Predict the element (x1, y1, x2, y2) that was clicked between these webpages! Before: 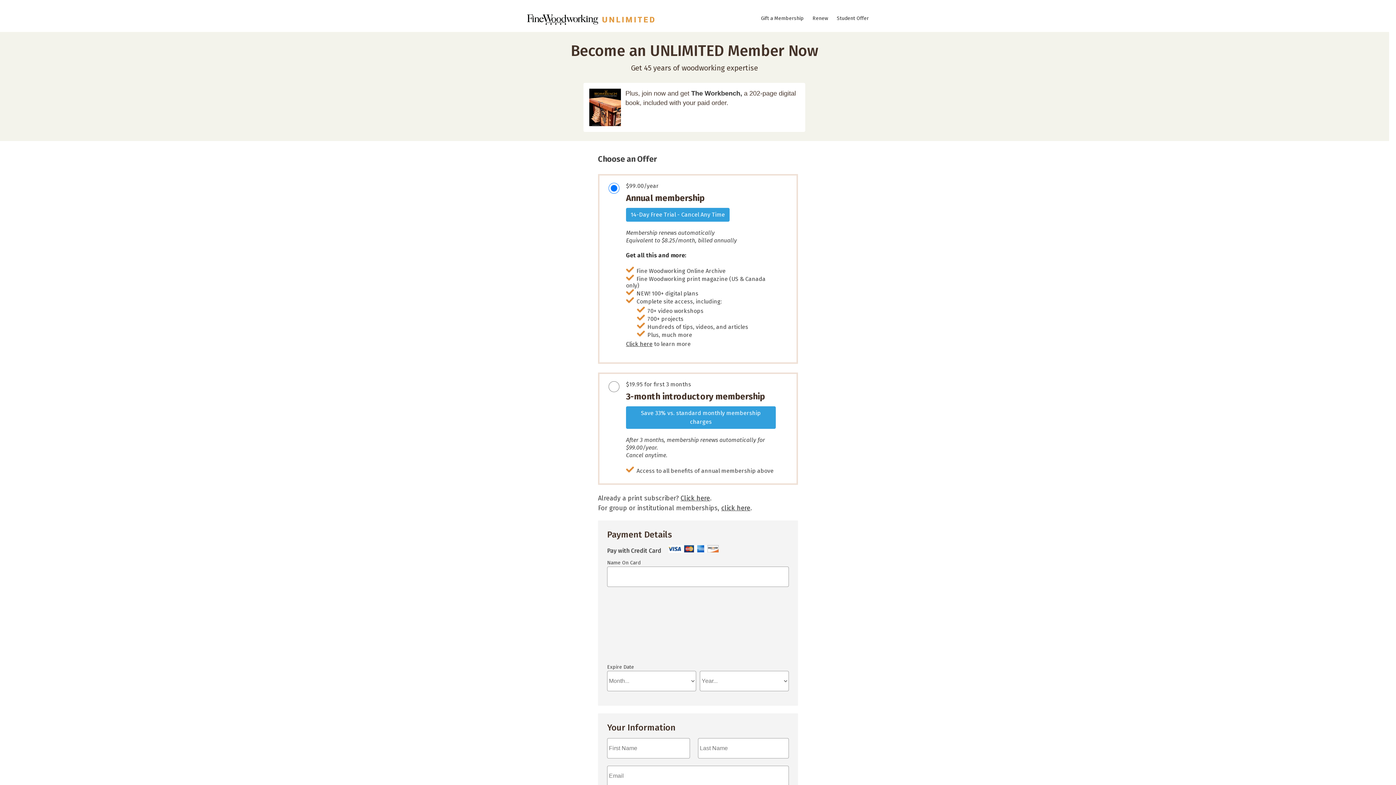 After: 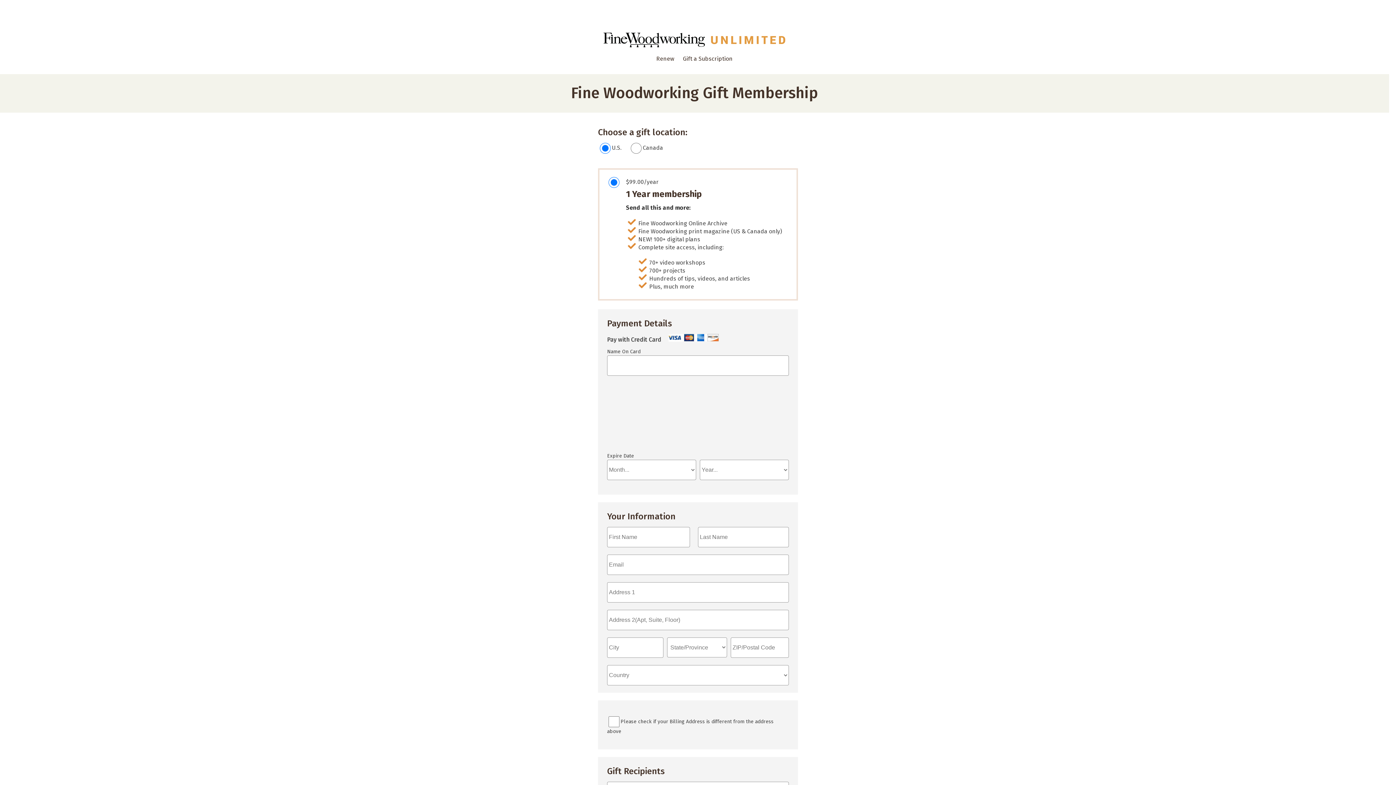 Action: bbox: (757, 15, 807, 21) label: Gift a Membership